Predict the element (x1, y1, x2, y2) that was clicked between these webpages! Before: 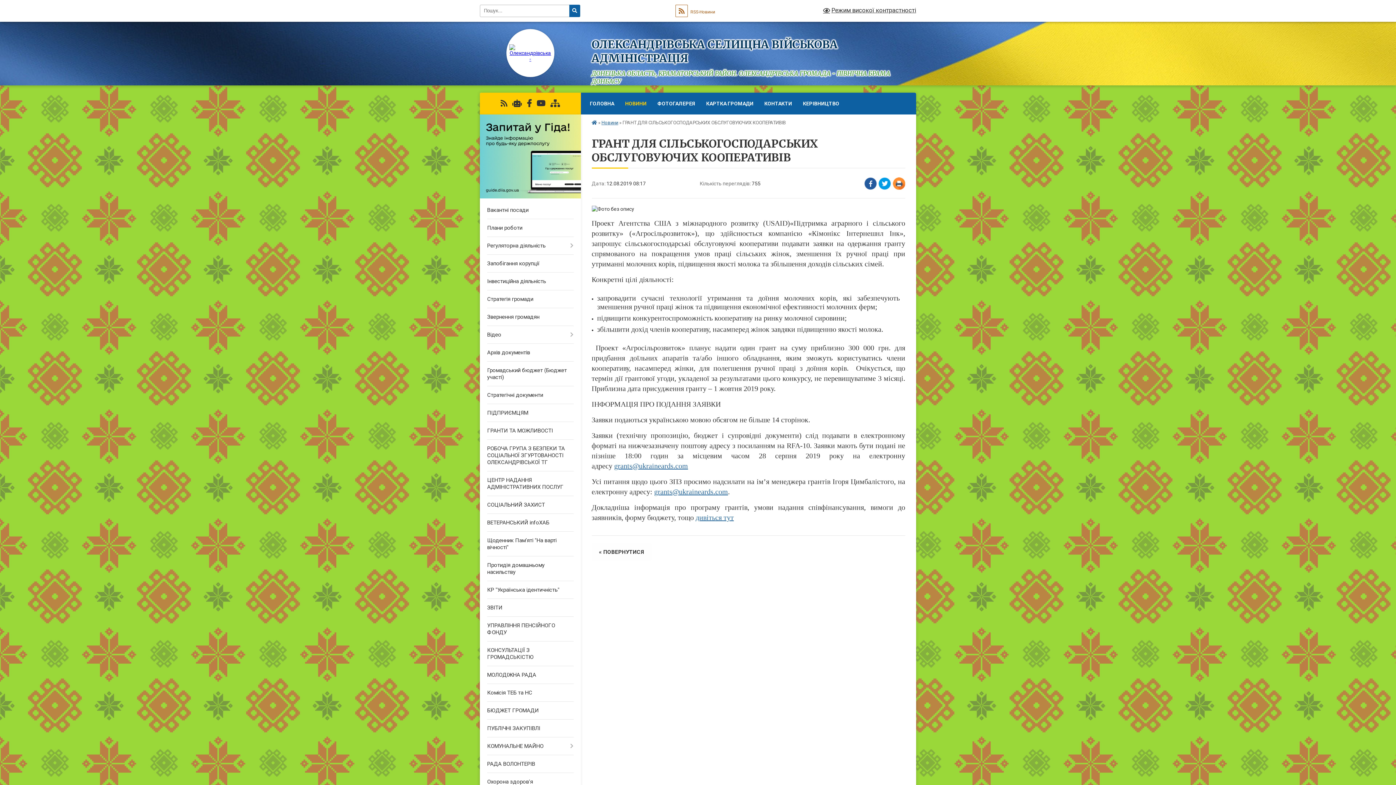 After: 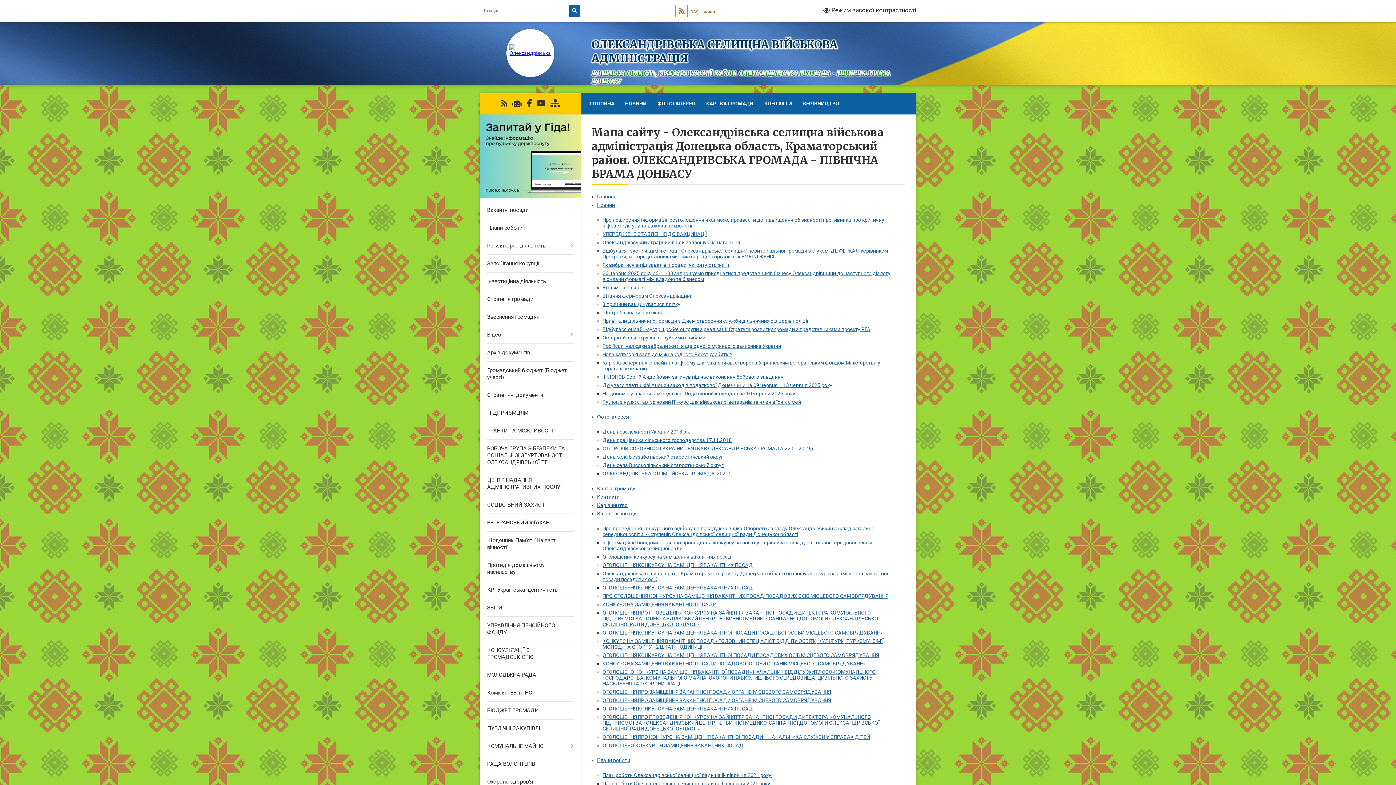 Action: bbox: (550, 99, 560, 108)